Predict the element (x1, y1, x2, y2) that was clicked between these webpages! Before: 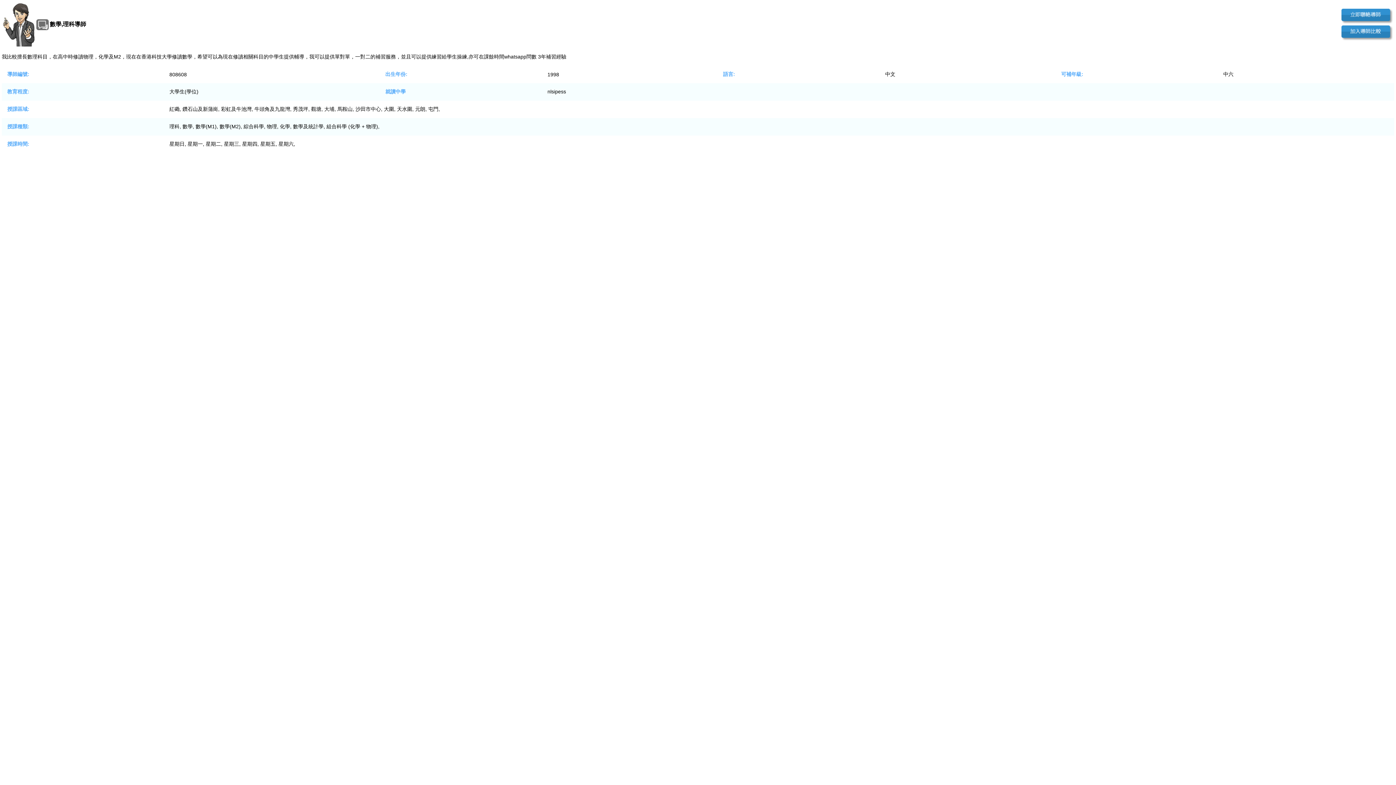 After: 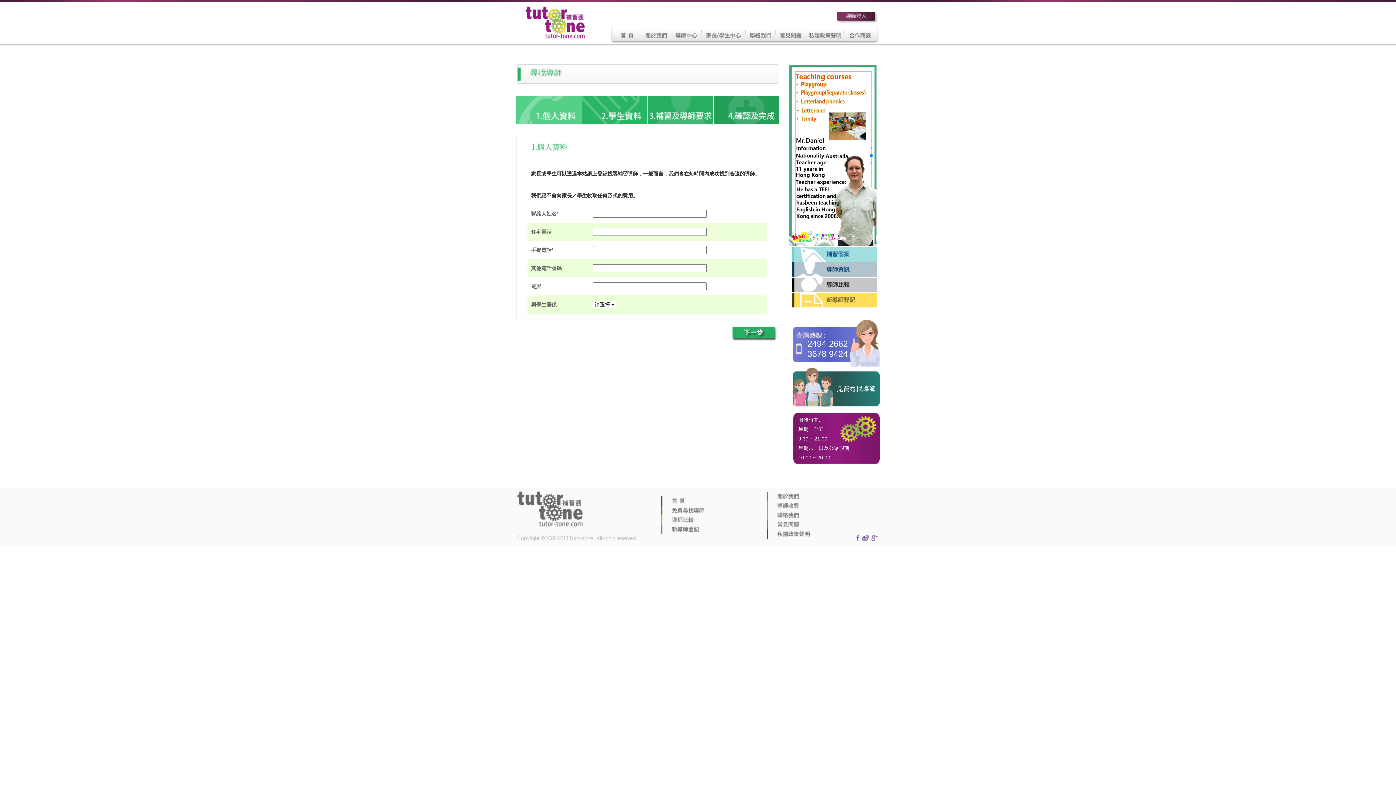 Action: bbox: (1341, 8, 1393, 24)